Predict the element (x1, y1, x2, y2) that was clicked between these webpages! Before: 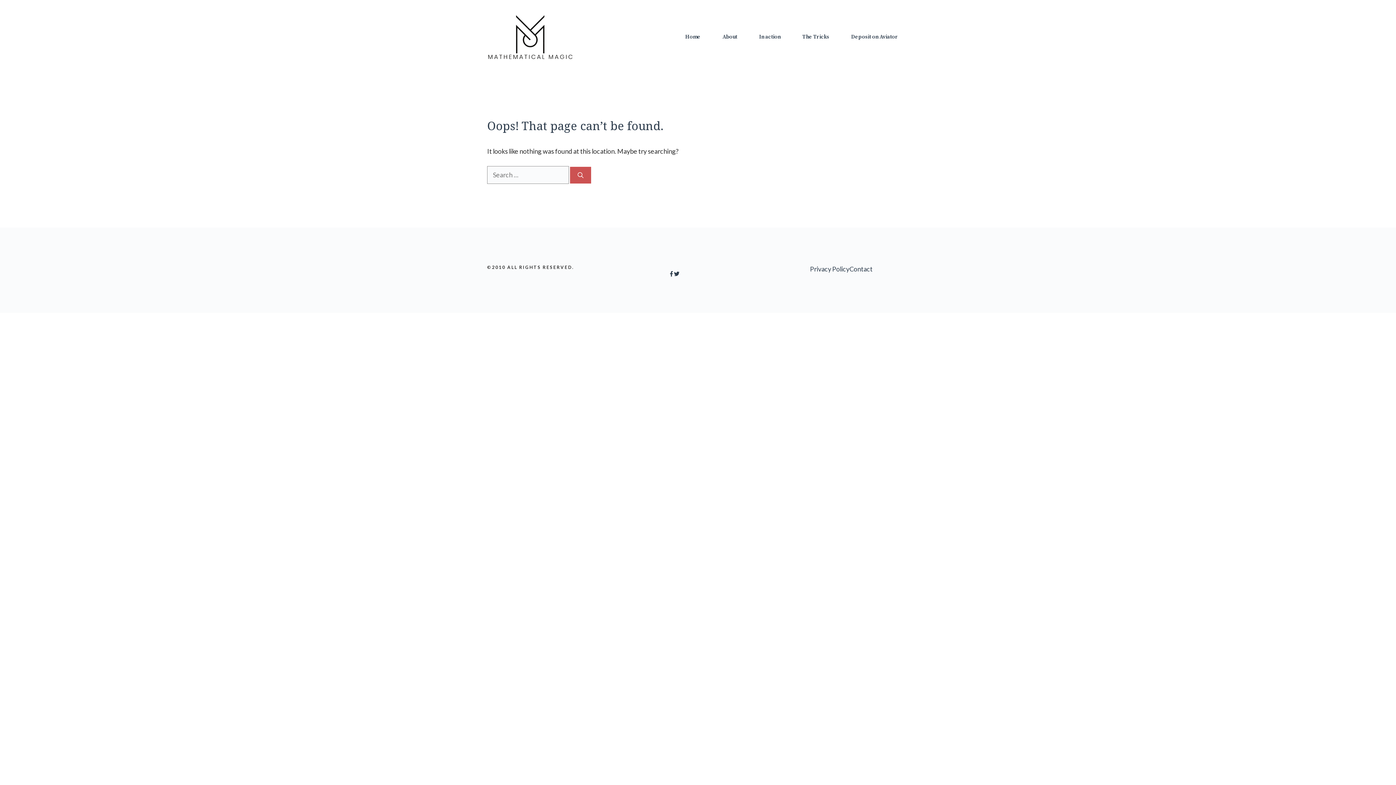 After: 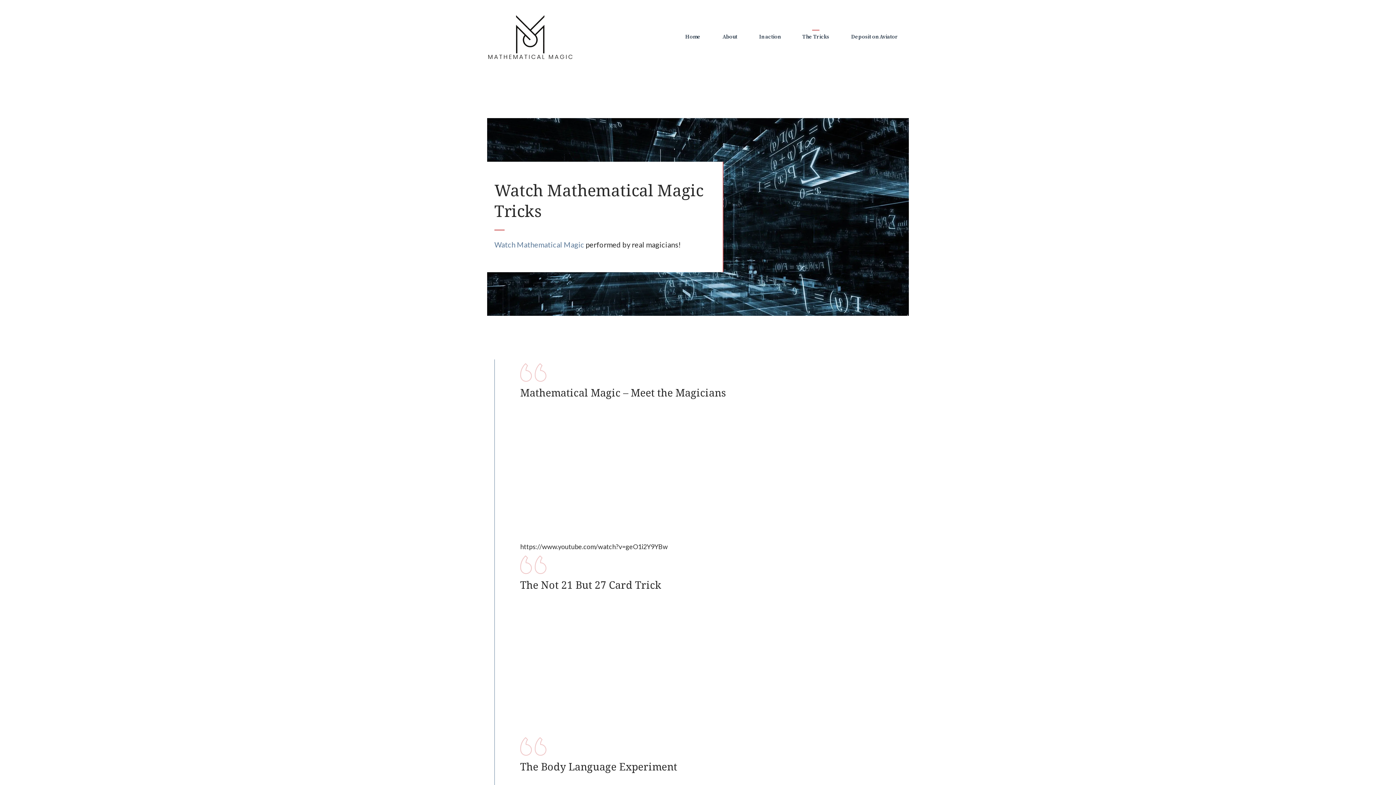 Action: label: The Tricks bbox: (791, 32, 840, 42)